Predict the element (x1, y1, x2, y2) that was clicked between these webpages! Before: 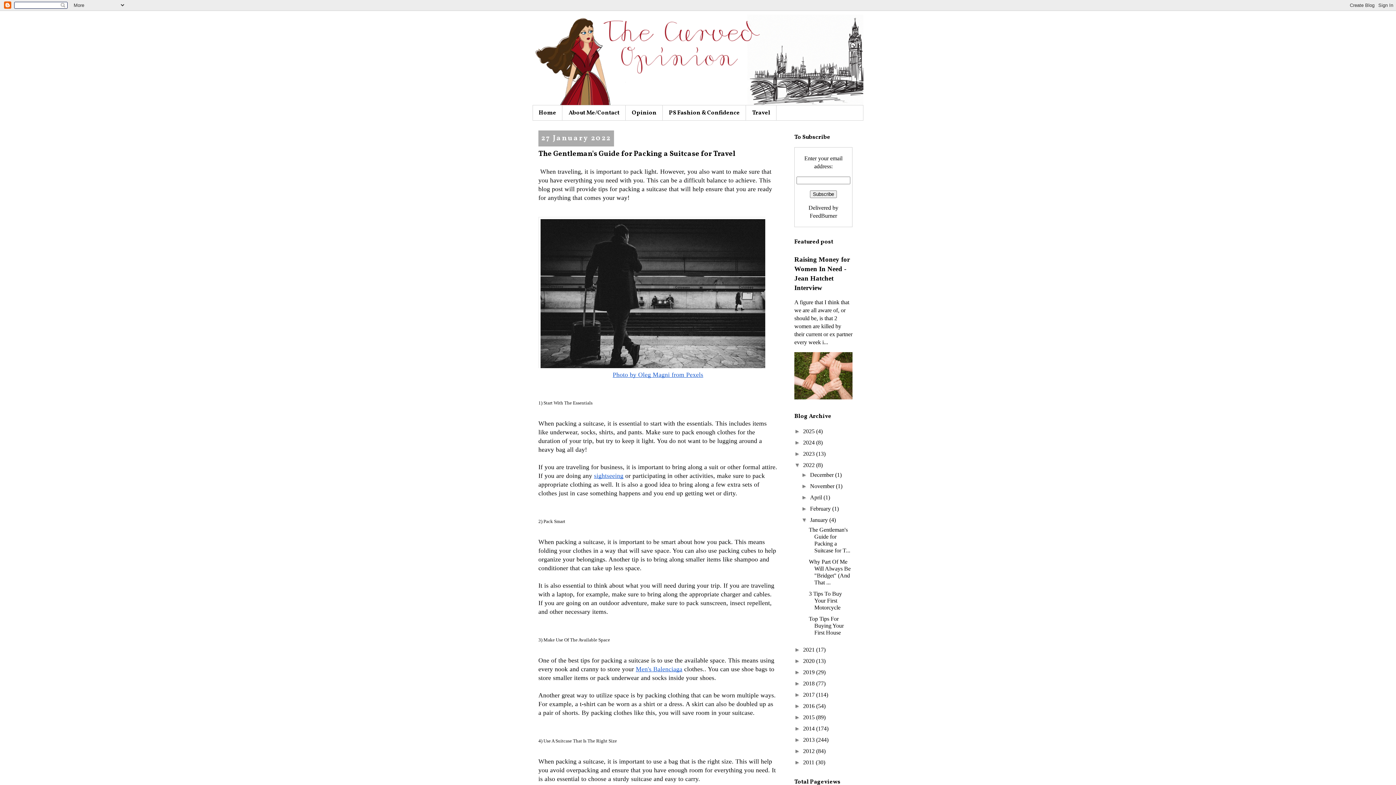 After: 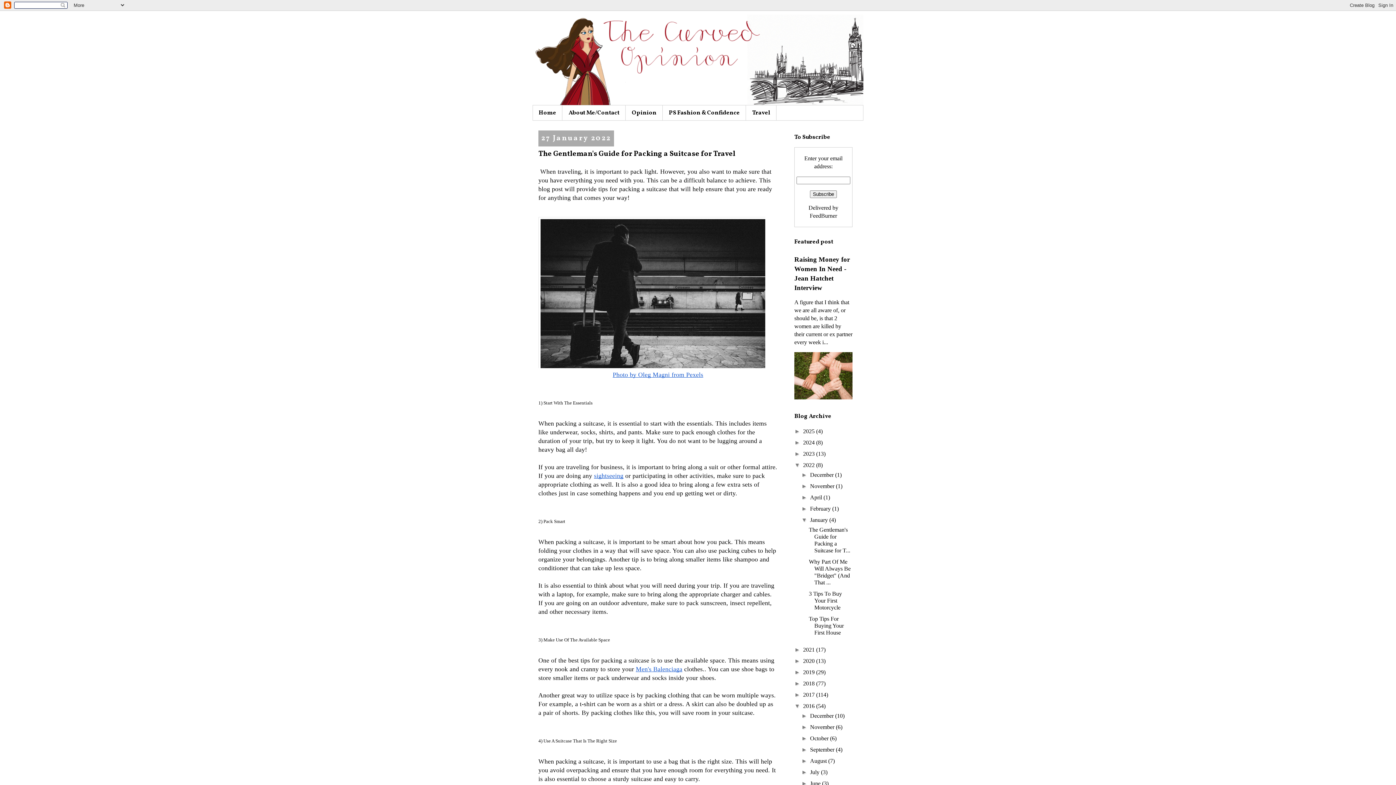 Action: label: ►   bbox: (794, 703, 803, 709)